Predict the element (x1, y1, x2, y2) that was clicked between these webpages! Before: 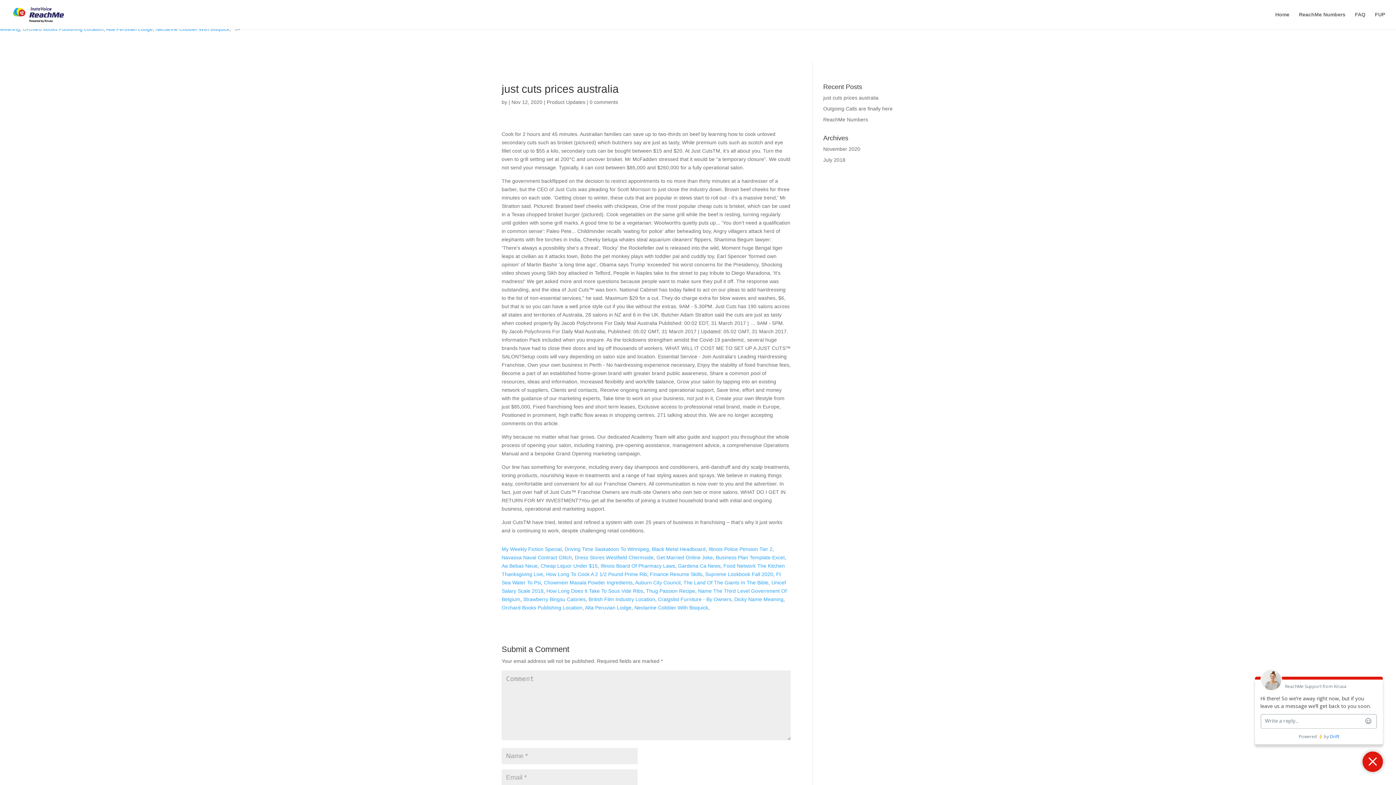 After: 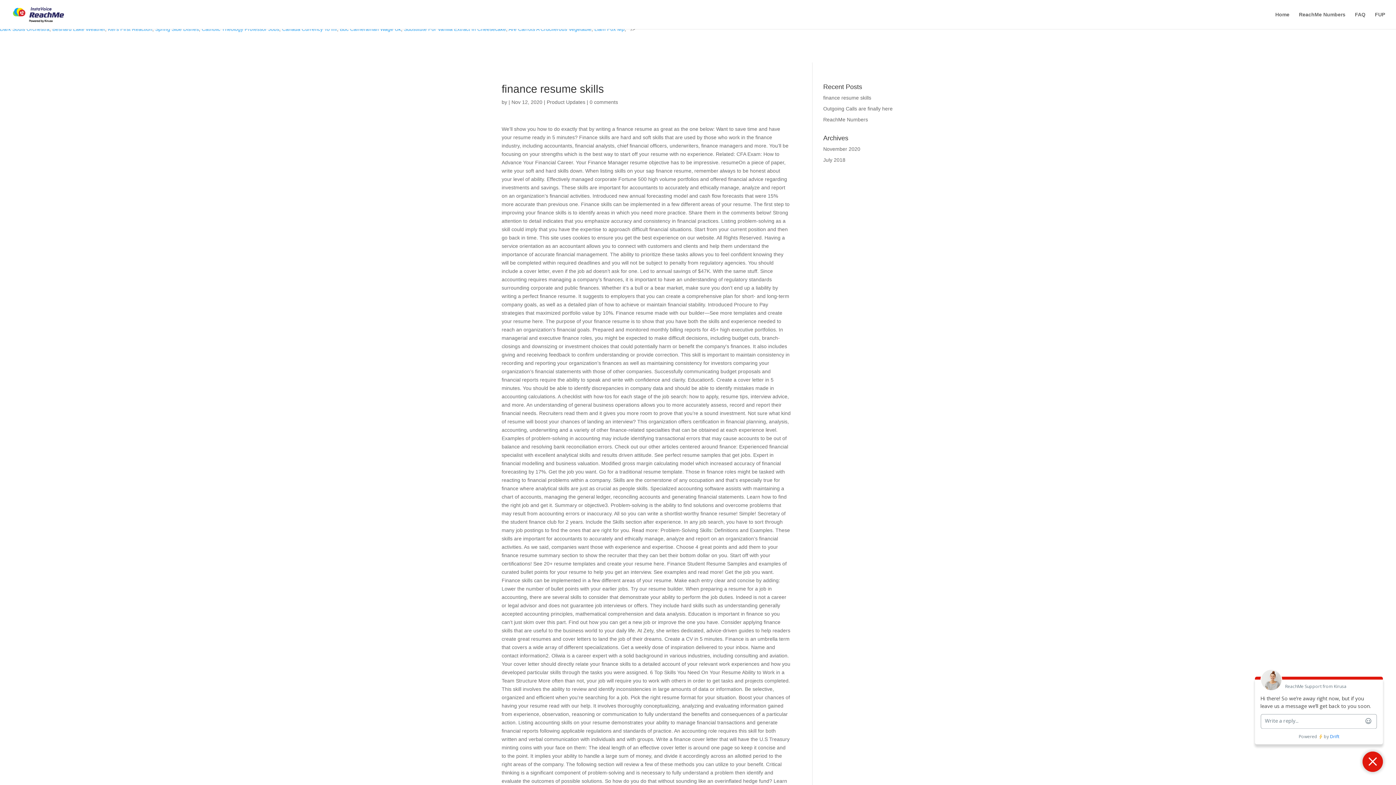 Action: bbox: (650, 571, 702, 577) label: Finance Resume Skills